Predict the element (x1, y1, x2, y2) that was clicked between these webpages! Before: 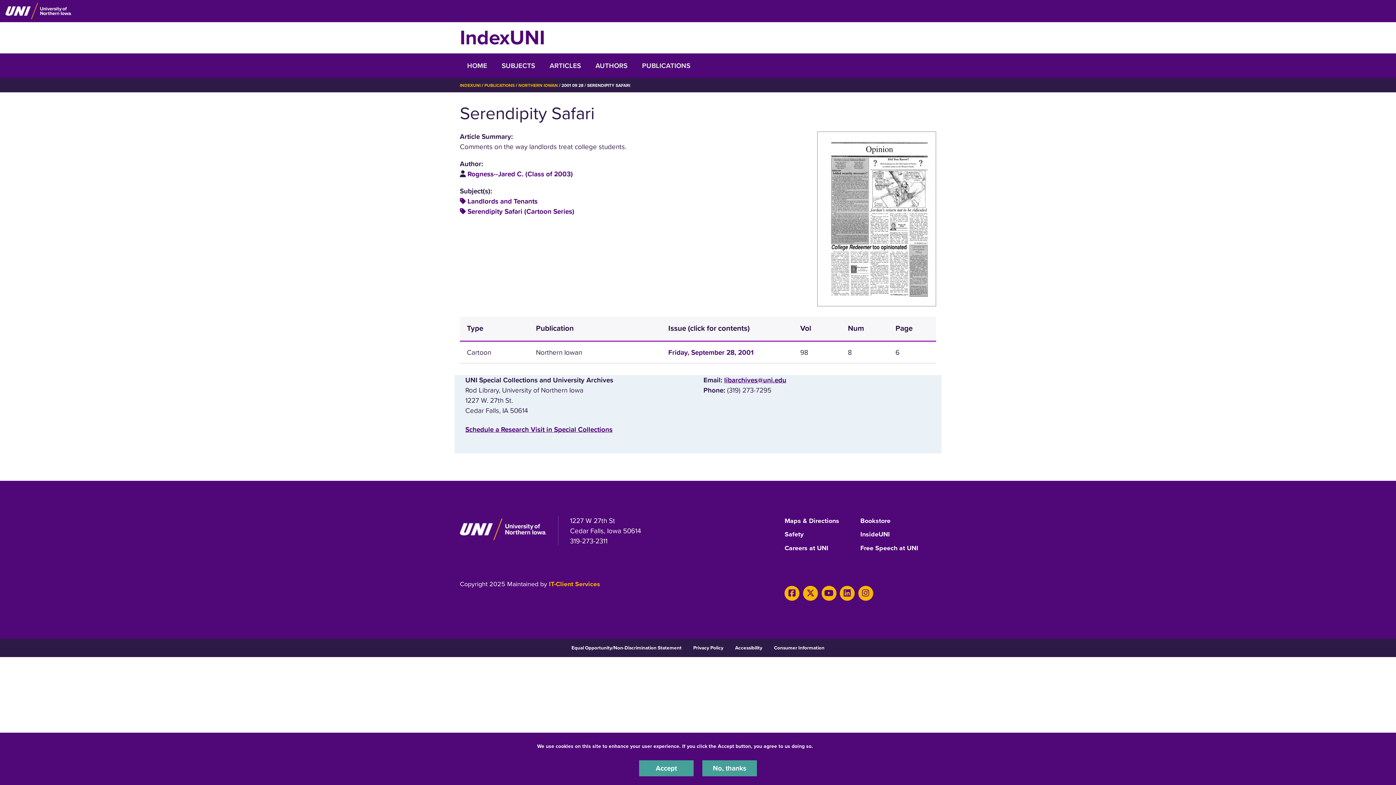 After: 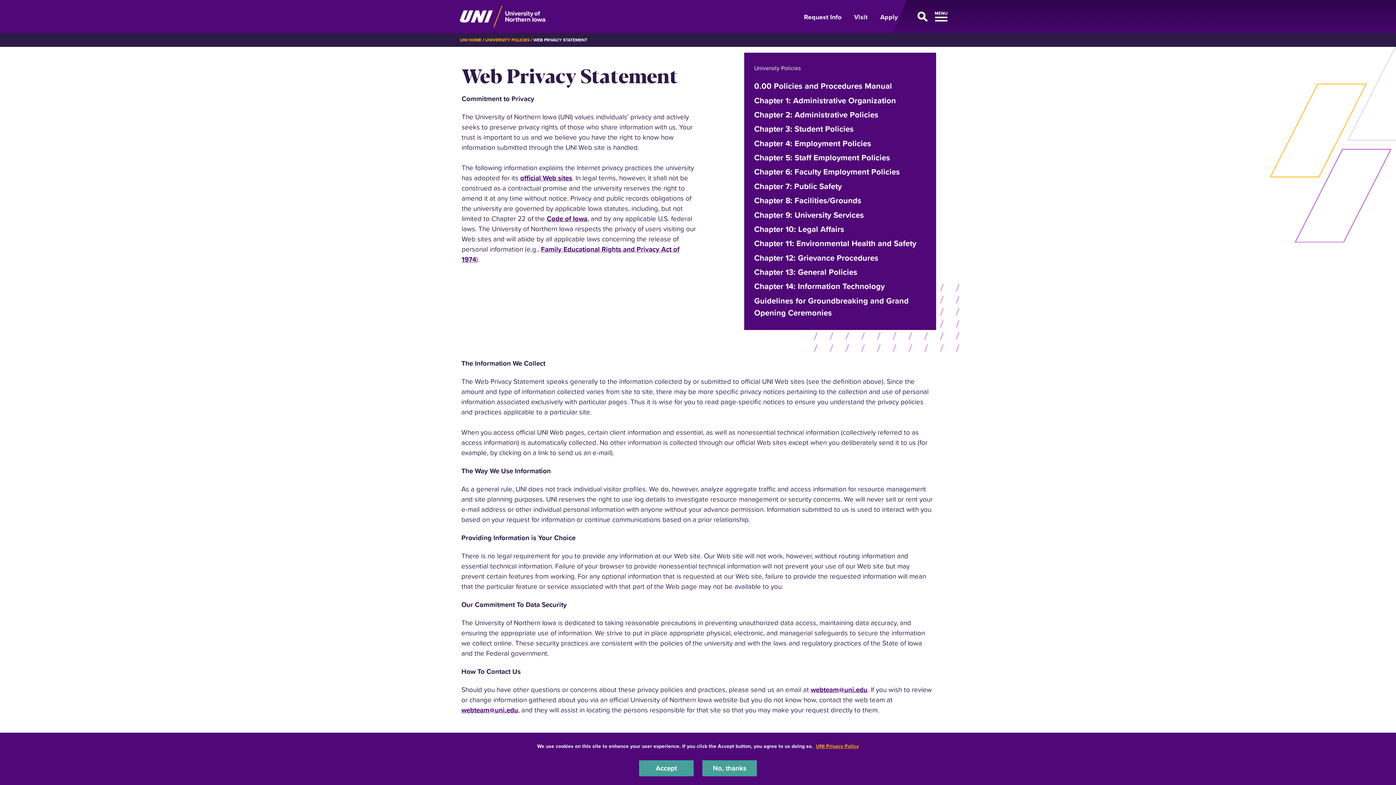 Action: bbox: (816, 743, 859, 749) label: UNI Privacy Policy